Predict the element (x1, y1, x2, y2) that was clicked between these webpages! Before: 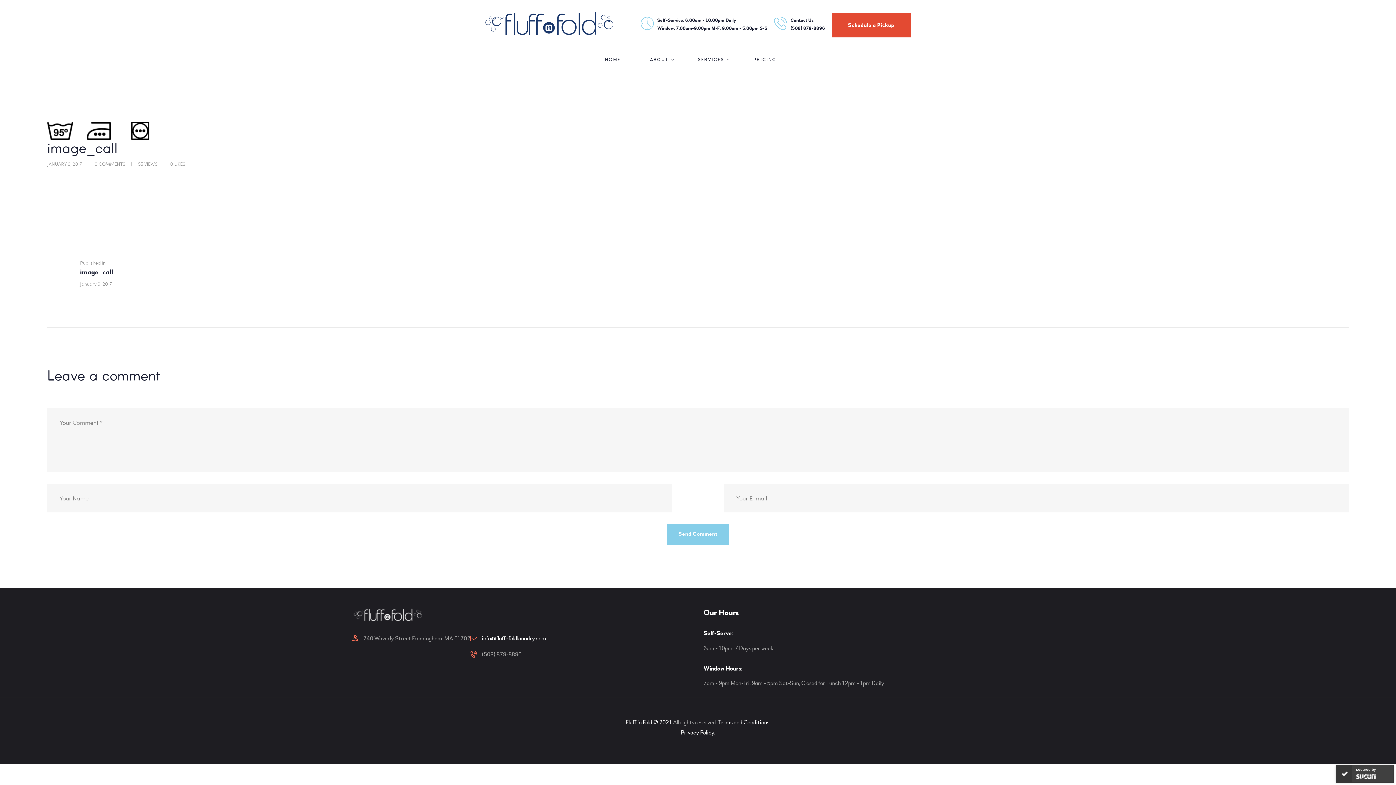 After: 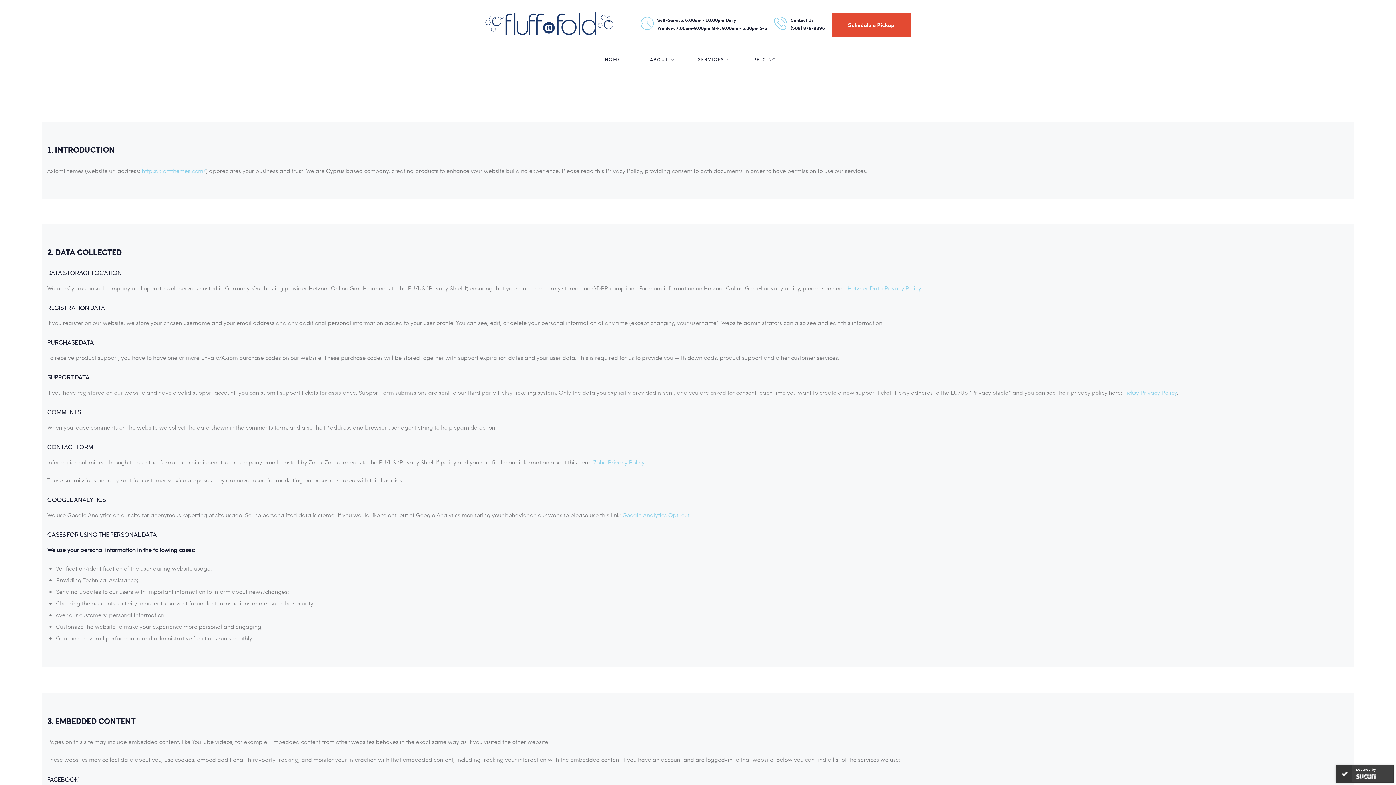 Action: label: Privacy Policy bbox: (681, 729, 714, 736)